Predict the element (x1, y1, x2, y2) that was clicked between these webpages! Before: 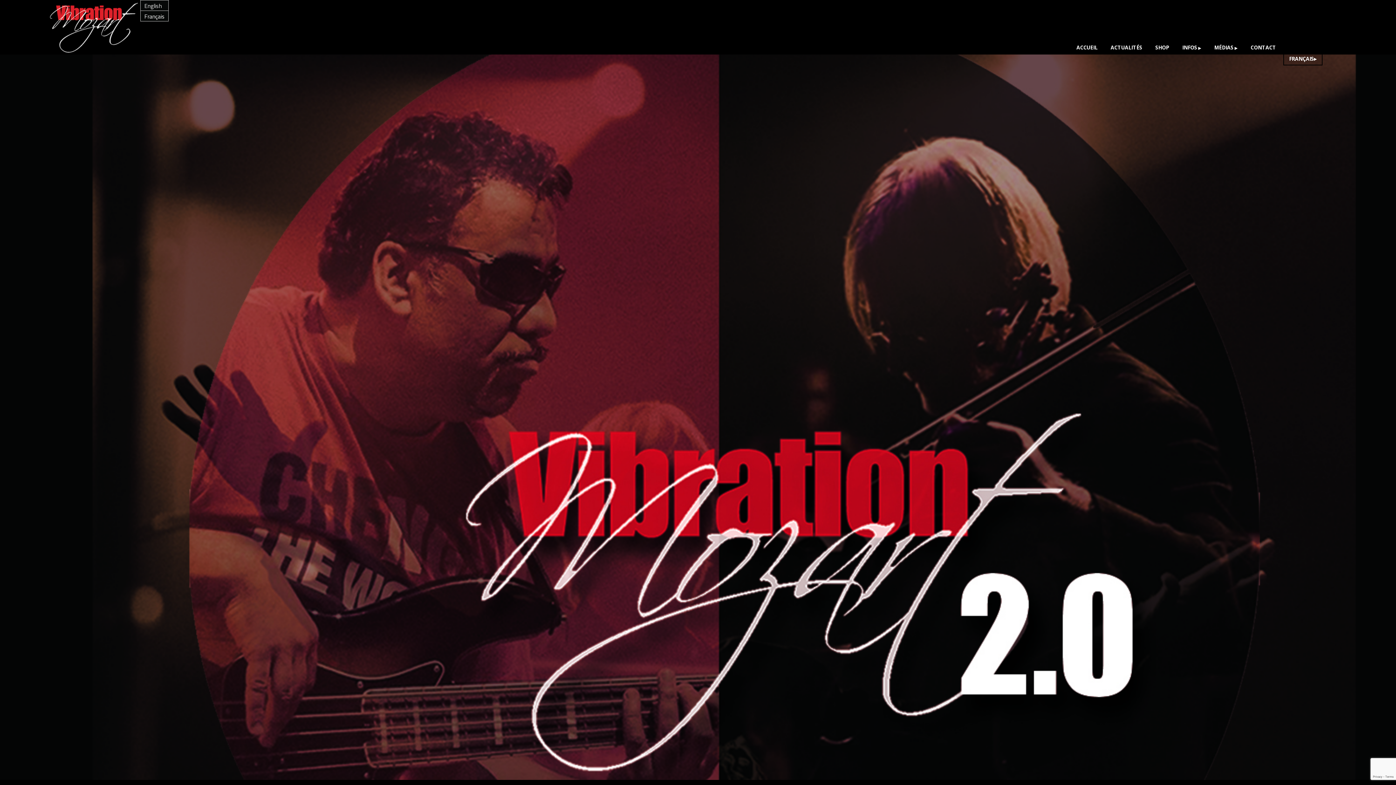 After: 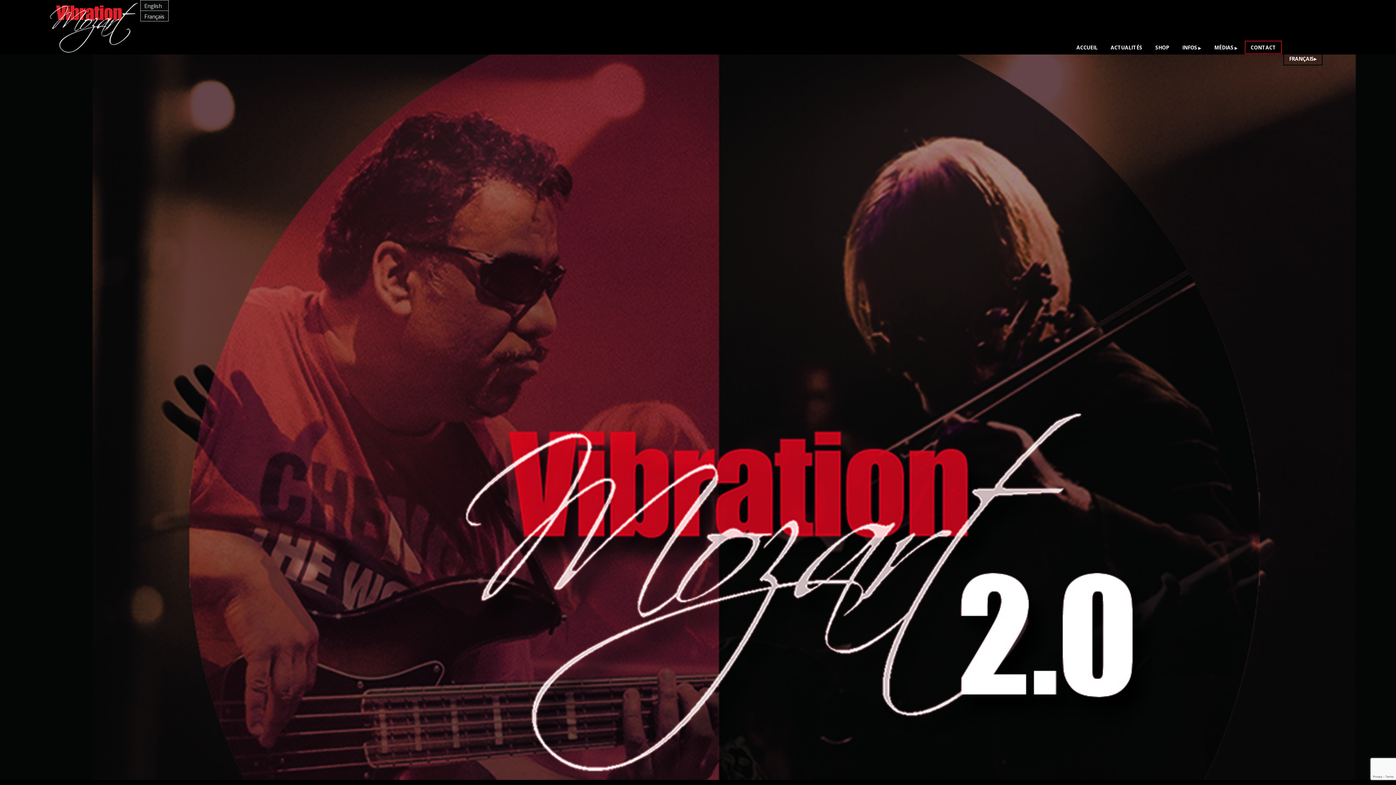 Action: bbox: (1245, 40, 1282, 54) label: CONTACT